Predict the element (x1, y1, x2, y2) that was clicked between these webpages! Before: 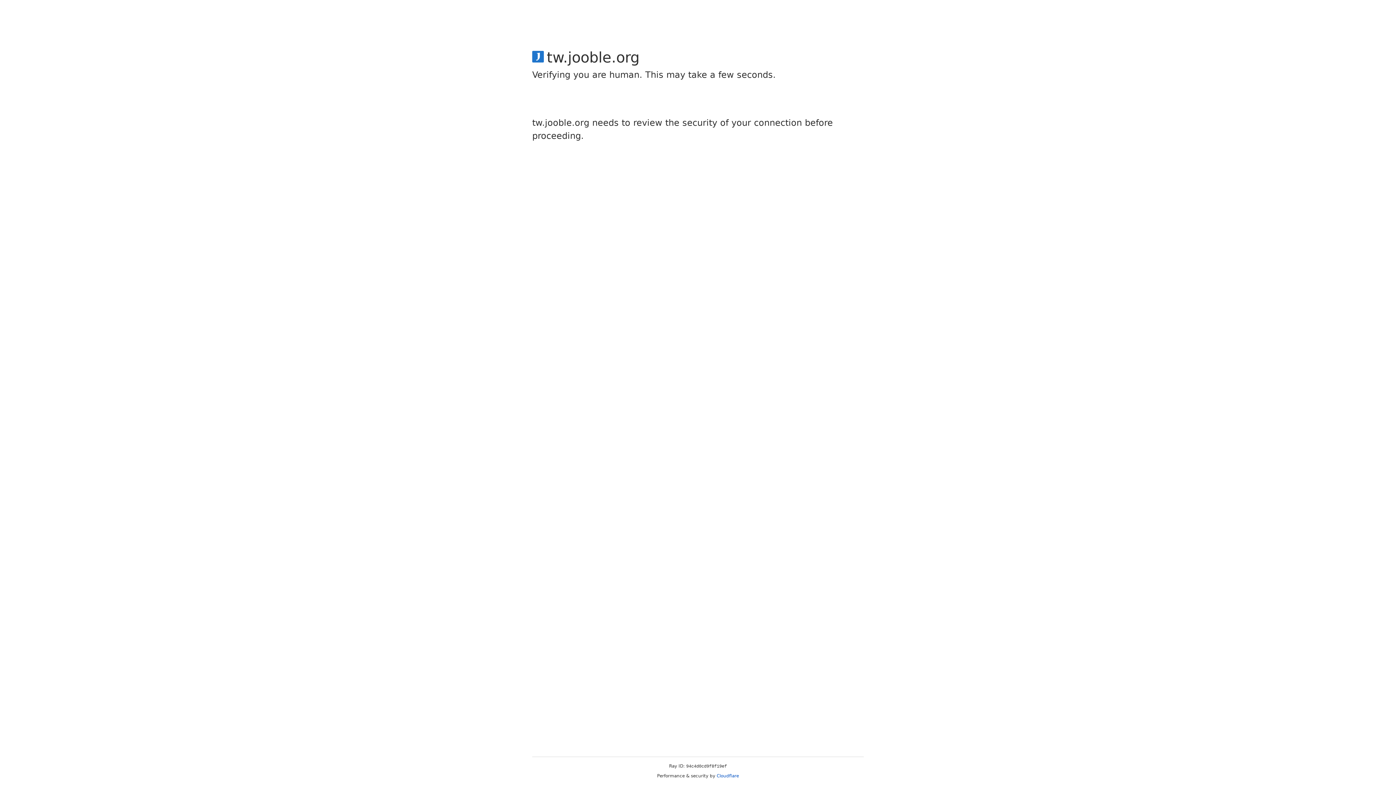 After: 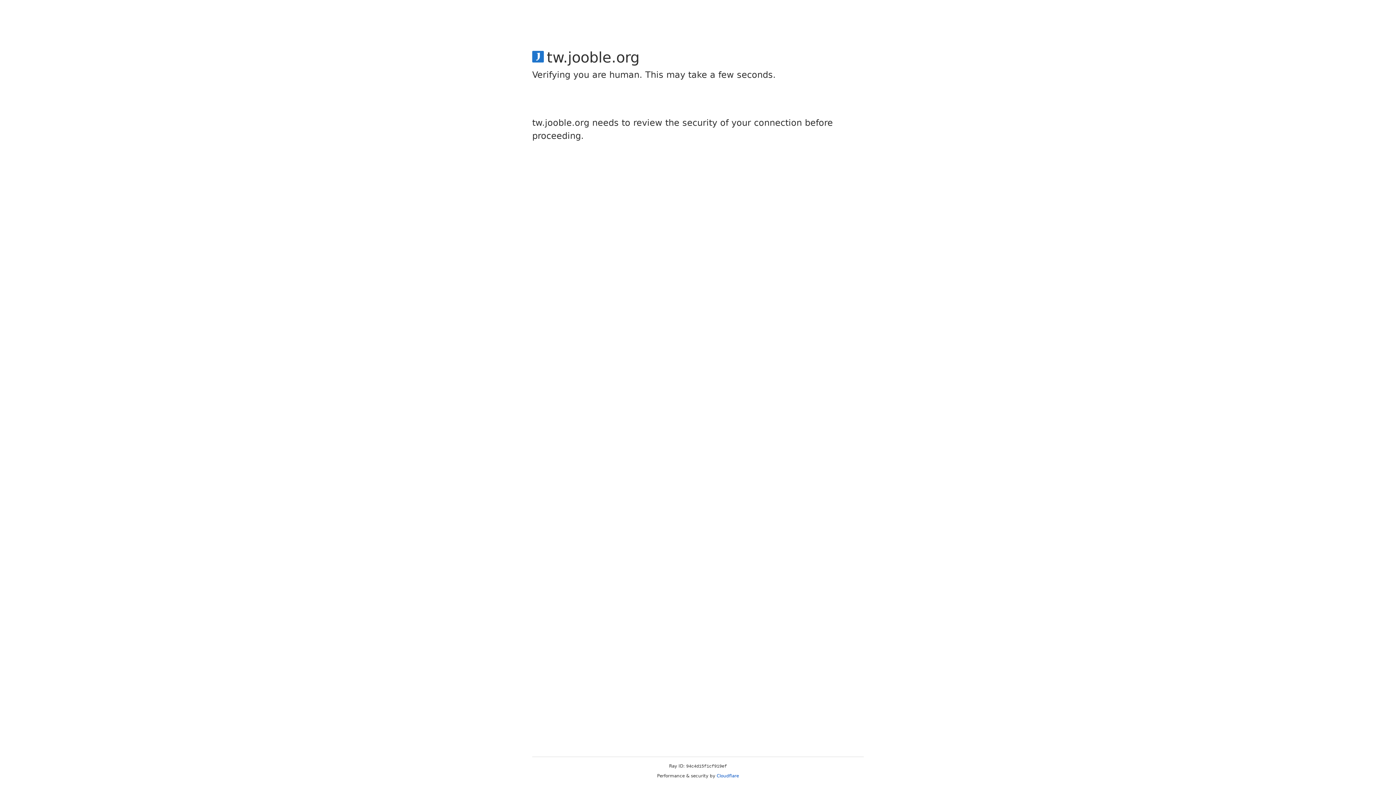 Action: bbox: (716, 773, 739, 778) label: Cloudflare